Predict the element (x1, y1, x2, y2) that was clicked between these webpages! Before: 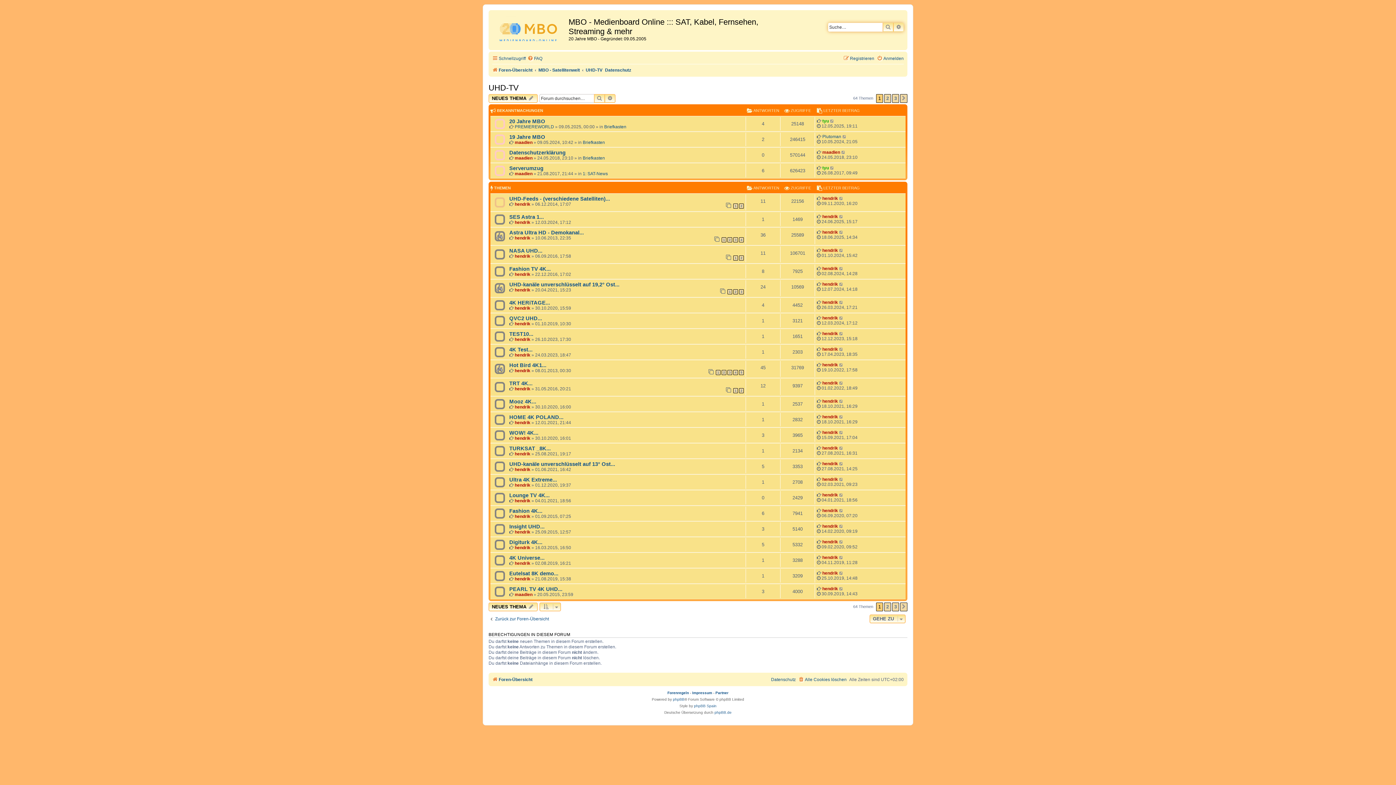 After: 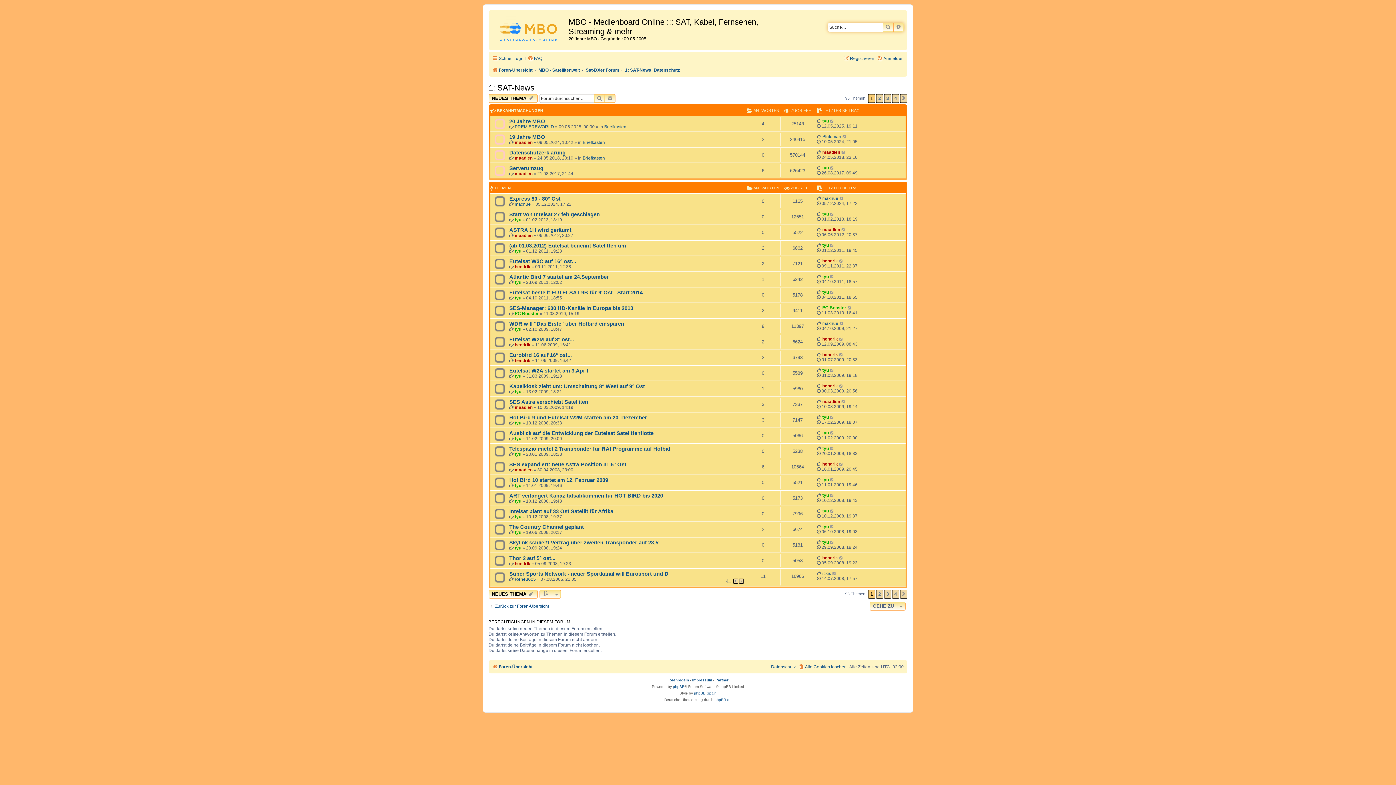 Action: label: 1: SAT-News bbox: (582, 171, 608, 176)